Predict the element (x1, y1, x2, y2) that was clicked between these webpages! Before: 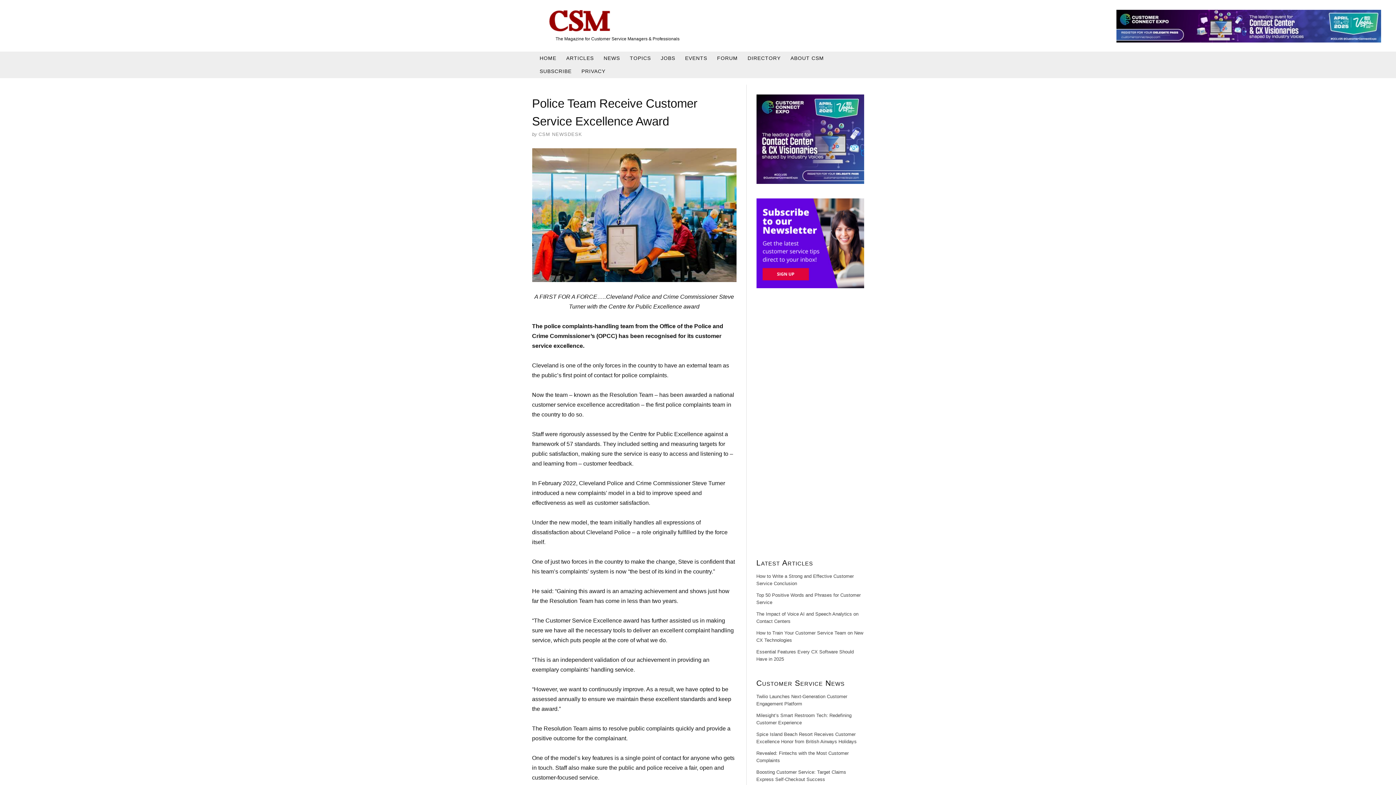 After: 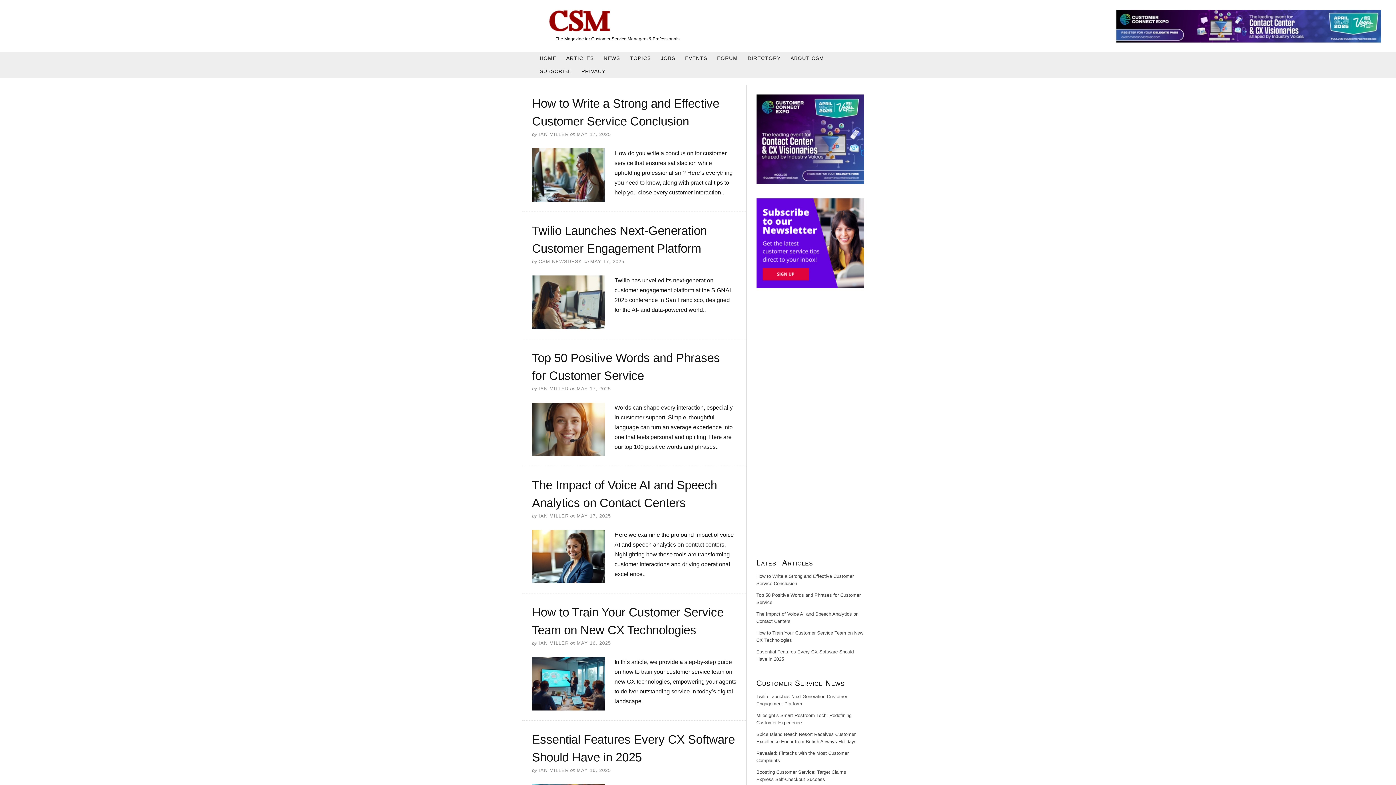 Action: bbox: (548, 9, 875, 31)